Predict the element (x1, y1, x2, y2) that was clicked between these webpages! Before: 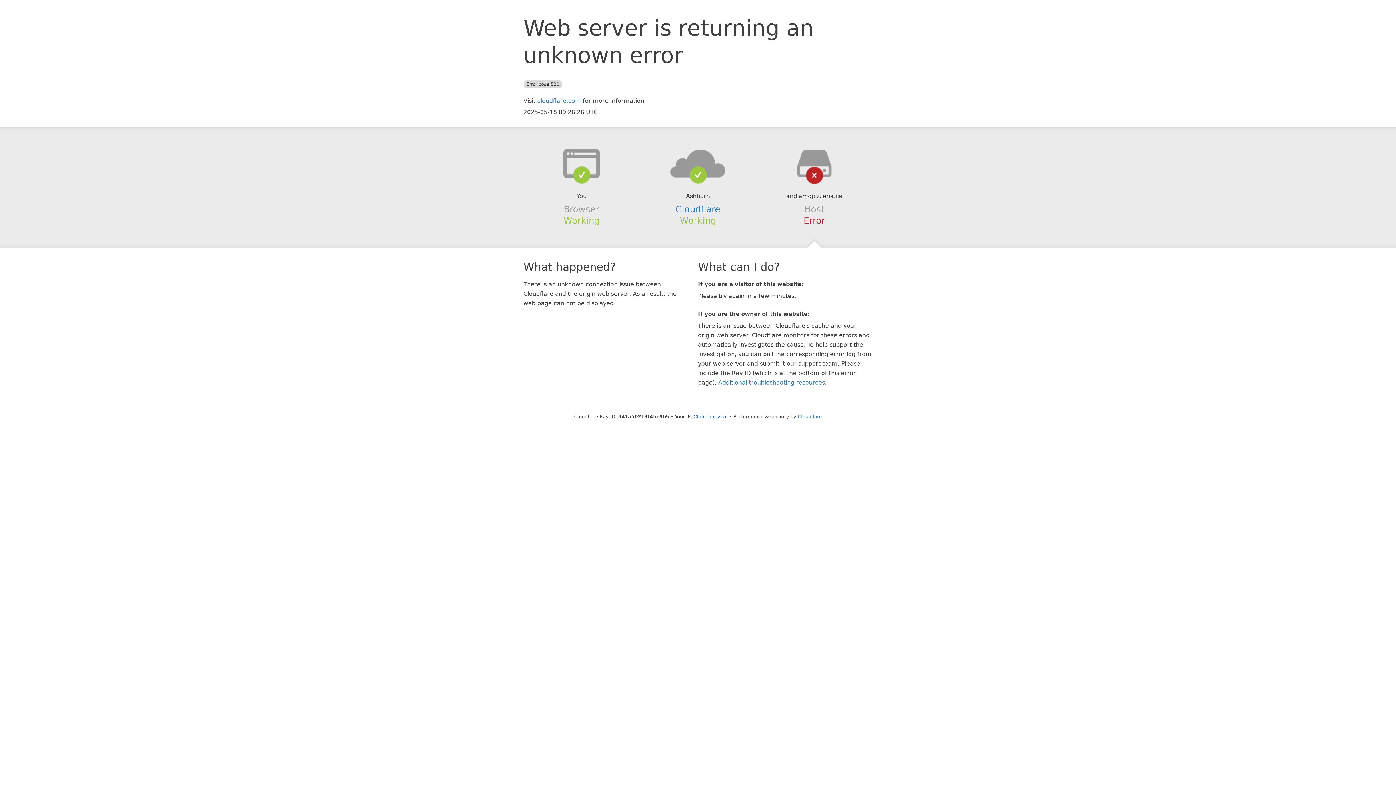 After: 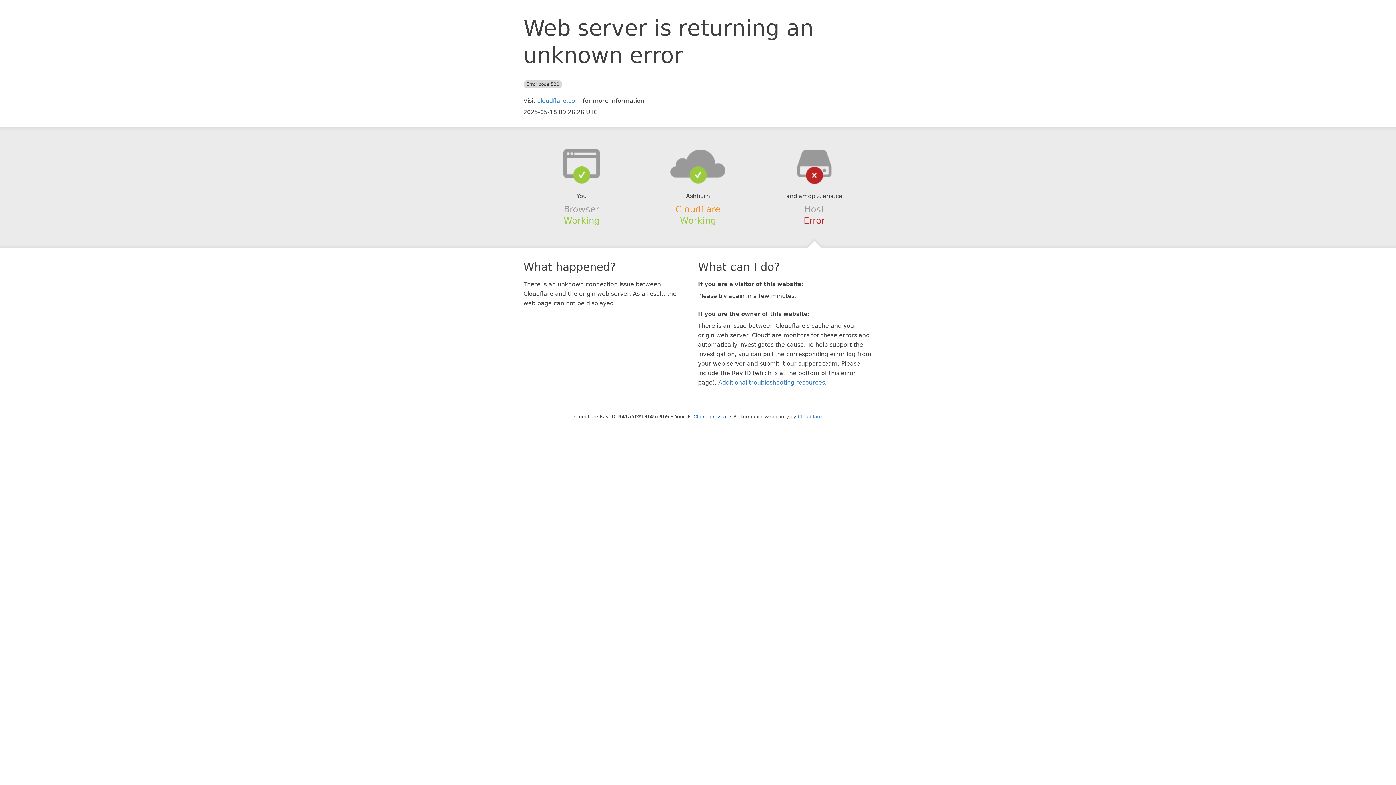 Action: label: Cloudflare bbox: (675, 204, 720, 214)